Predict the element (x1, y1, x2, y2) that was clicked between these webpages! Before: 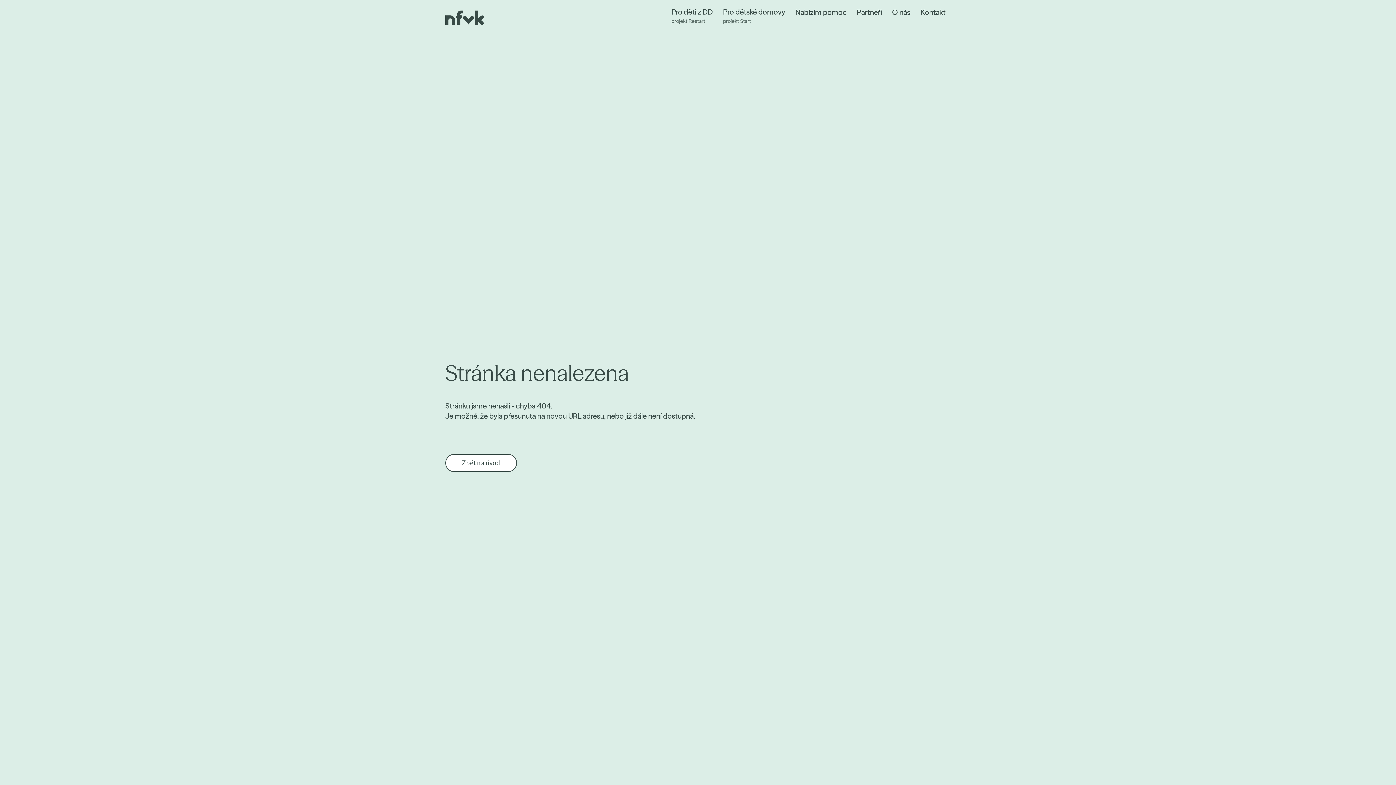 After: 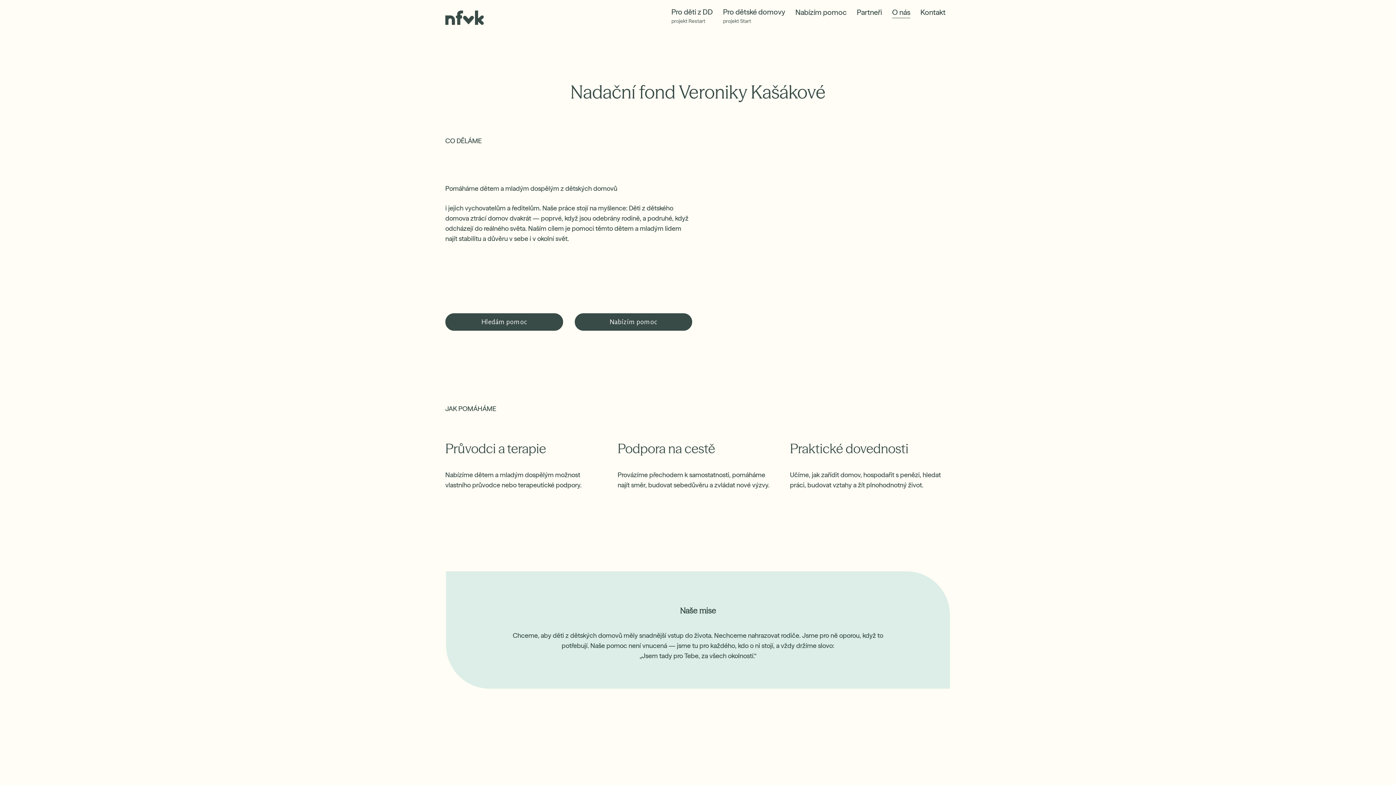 Action: label: O nás bbox: (887, 3, 915, 20)